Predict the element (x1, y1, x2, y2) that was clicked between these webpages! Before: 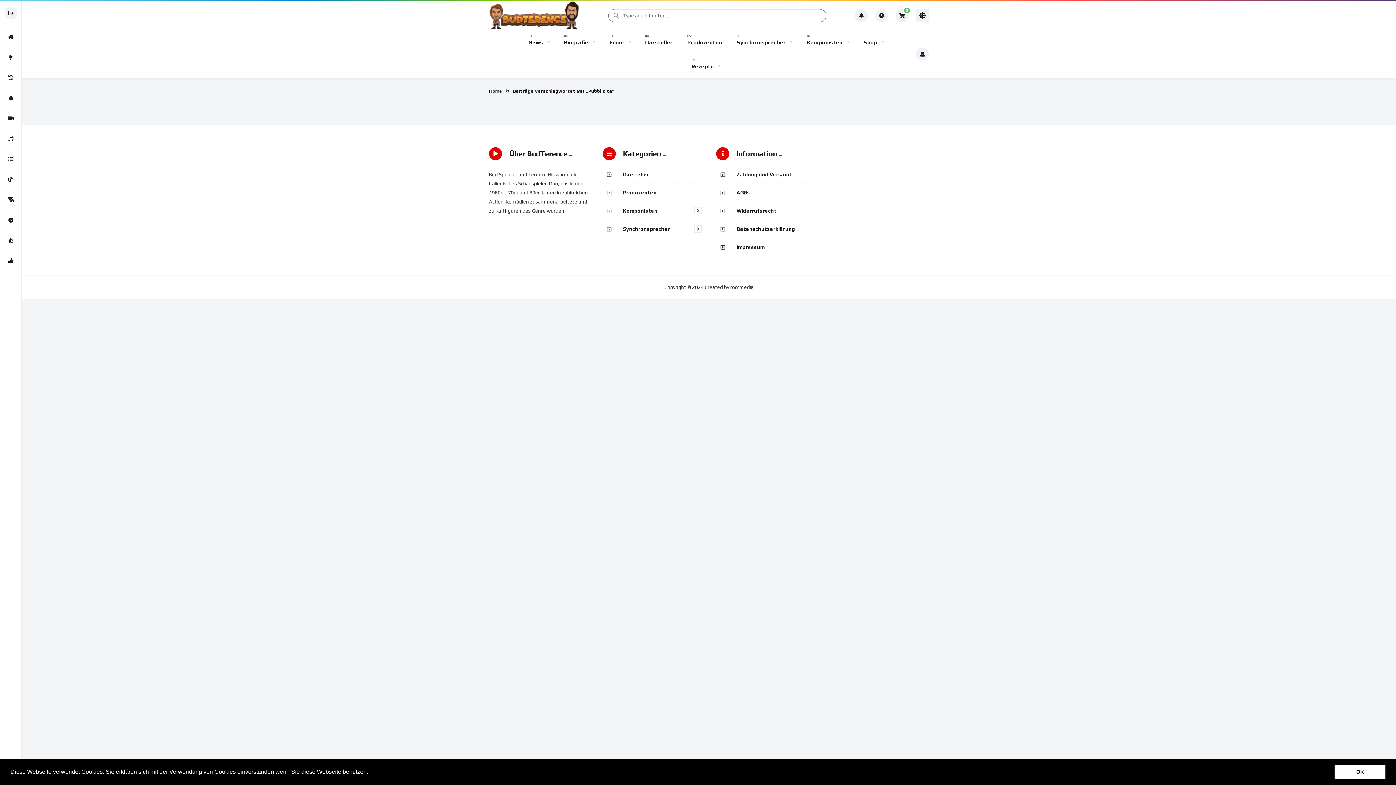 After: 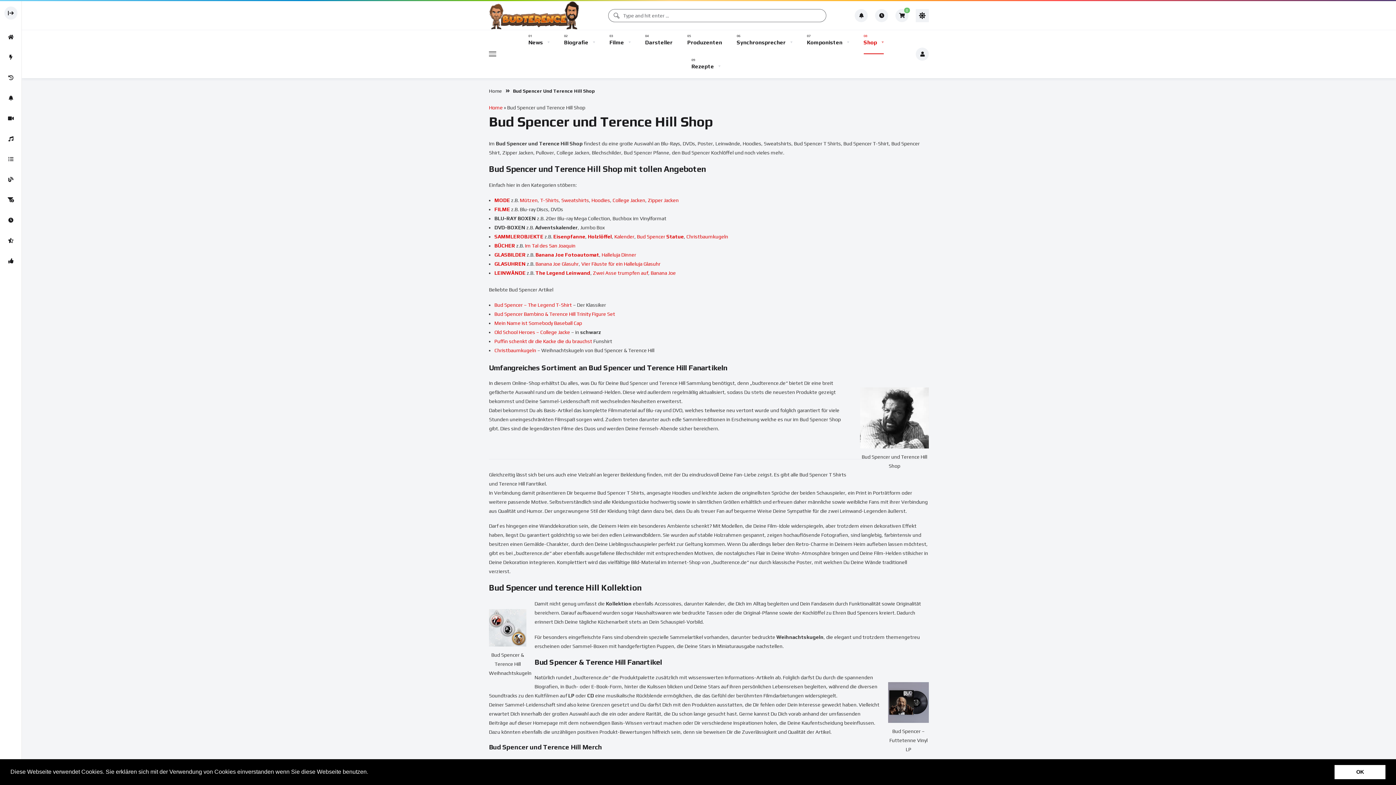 Action: label: Shop bbox: (863, 30, 883, 54)